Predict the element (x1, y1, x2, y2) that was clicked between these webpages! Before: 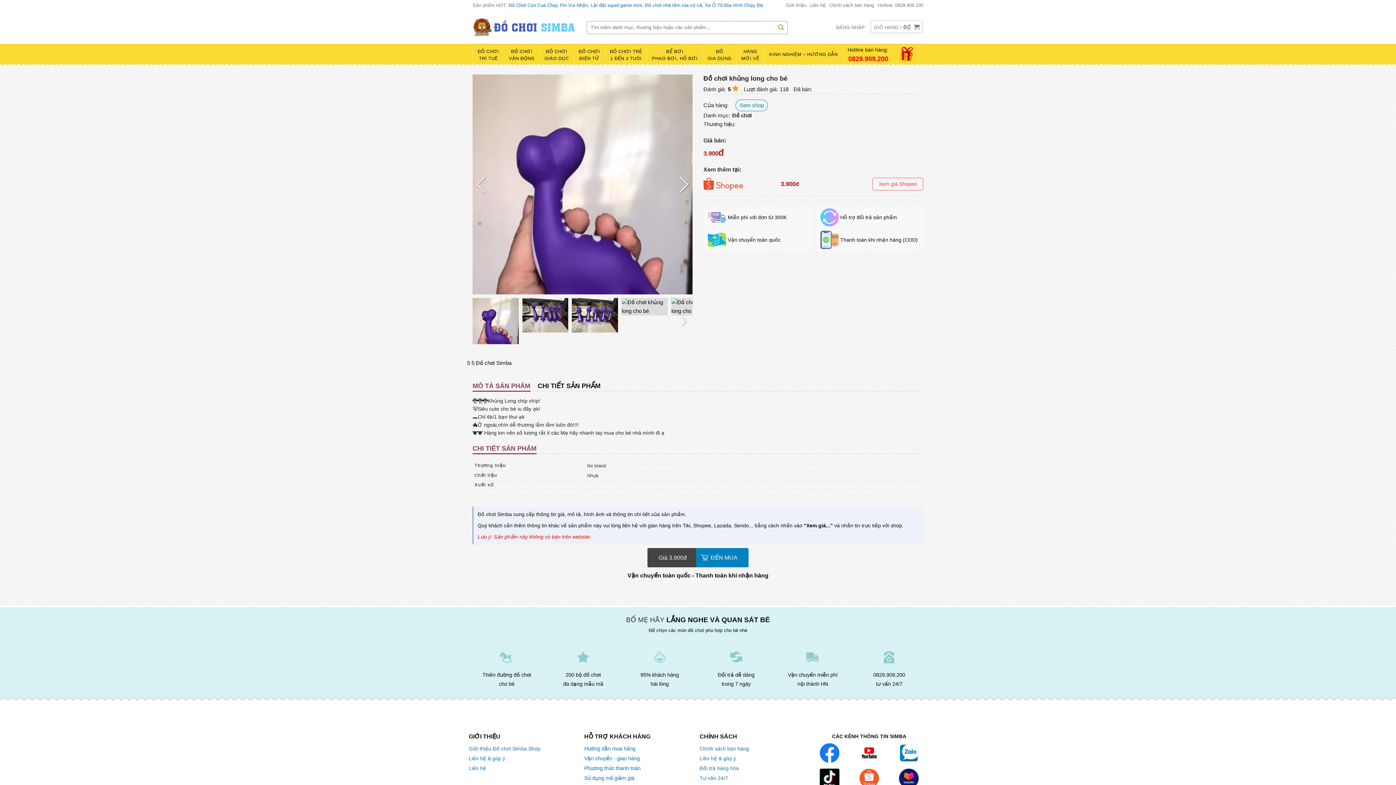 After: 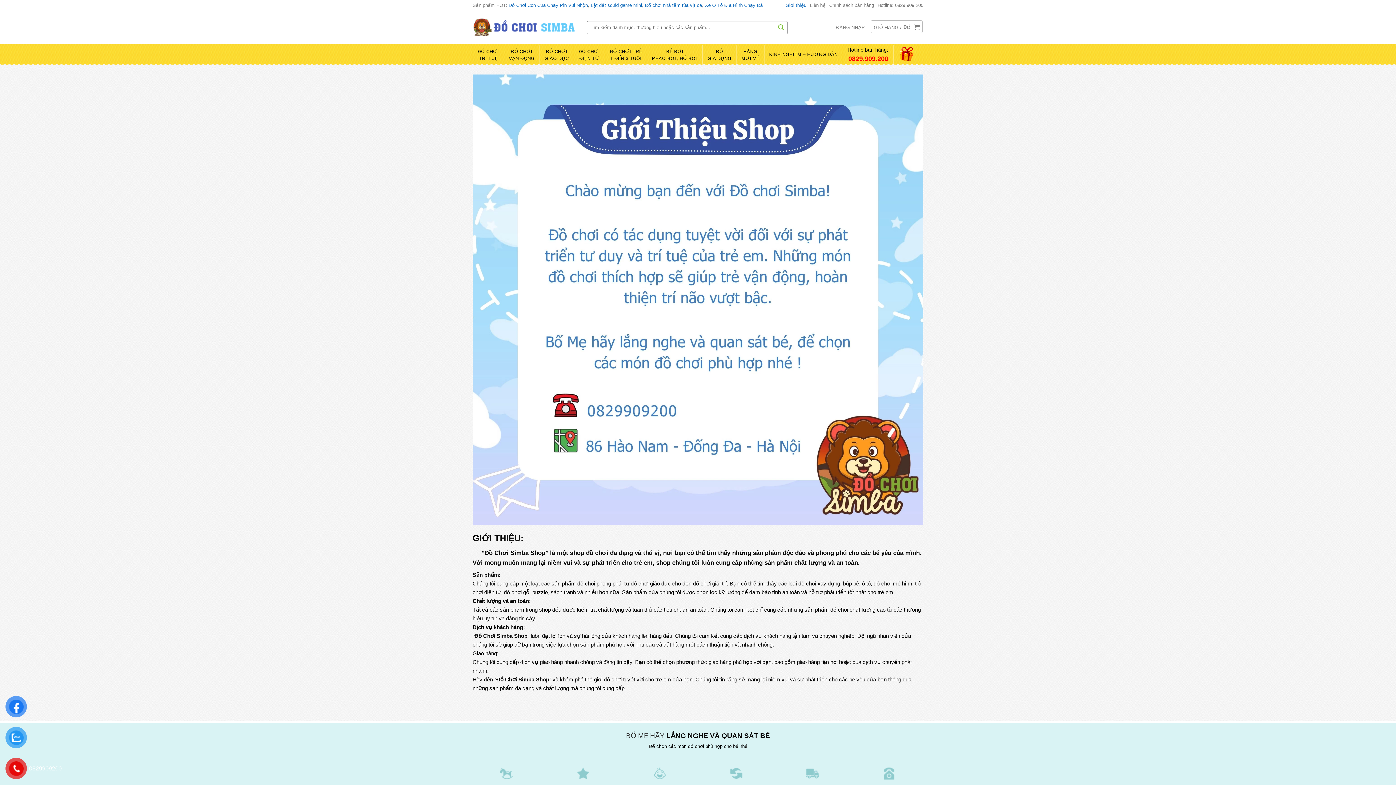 Action: label: Giới thiệu bbox: (785, 0, 806, 10)